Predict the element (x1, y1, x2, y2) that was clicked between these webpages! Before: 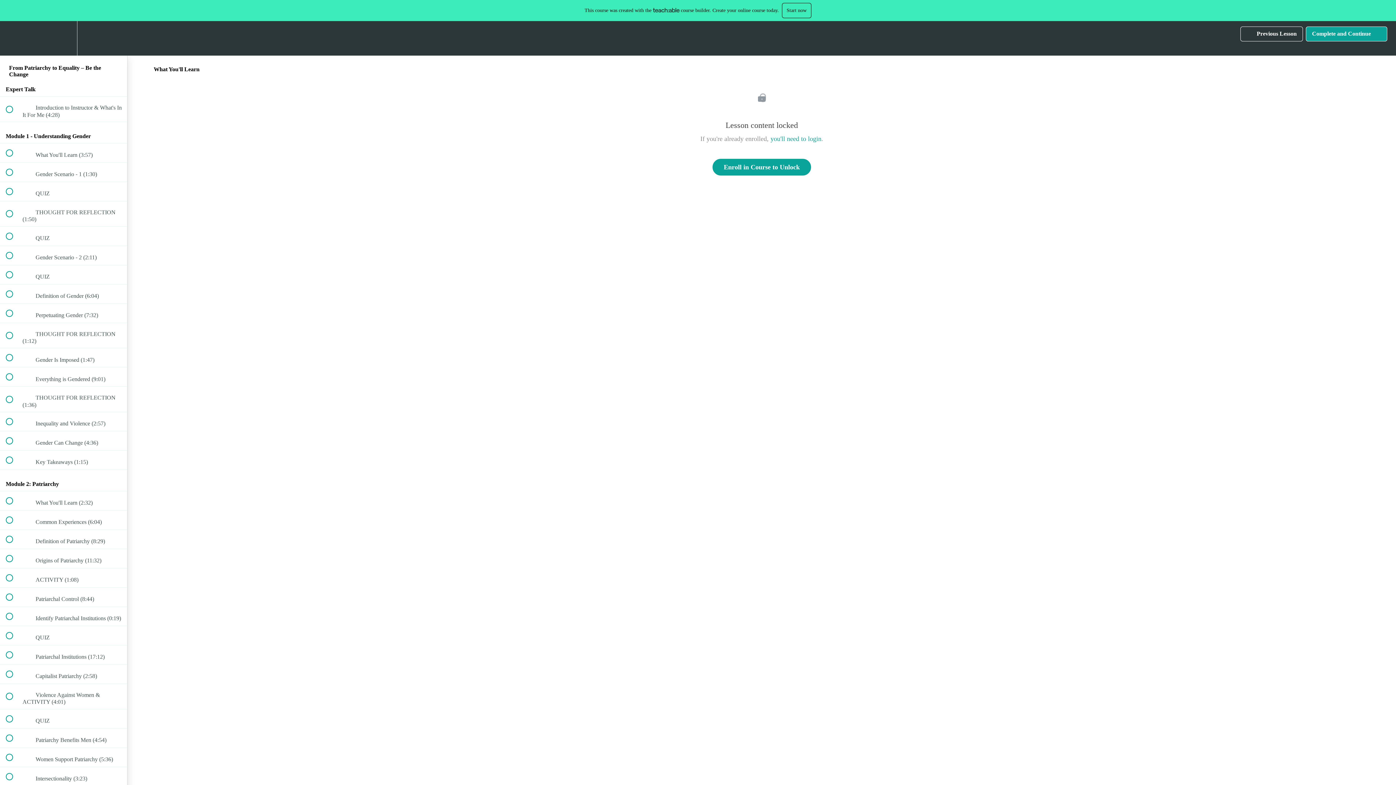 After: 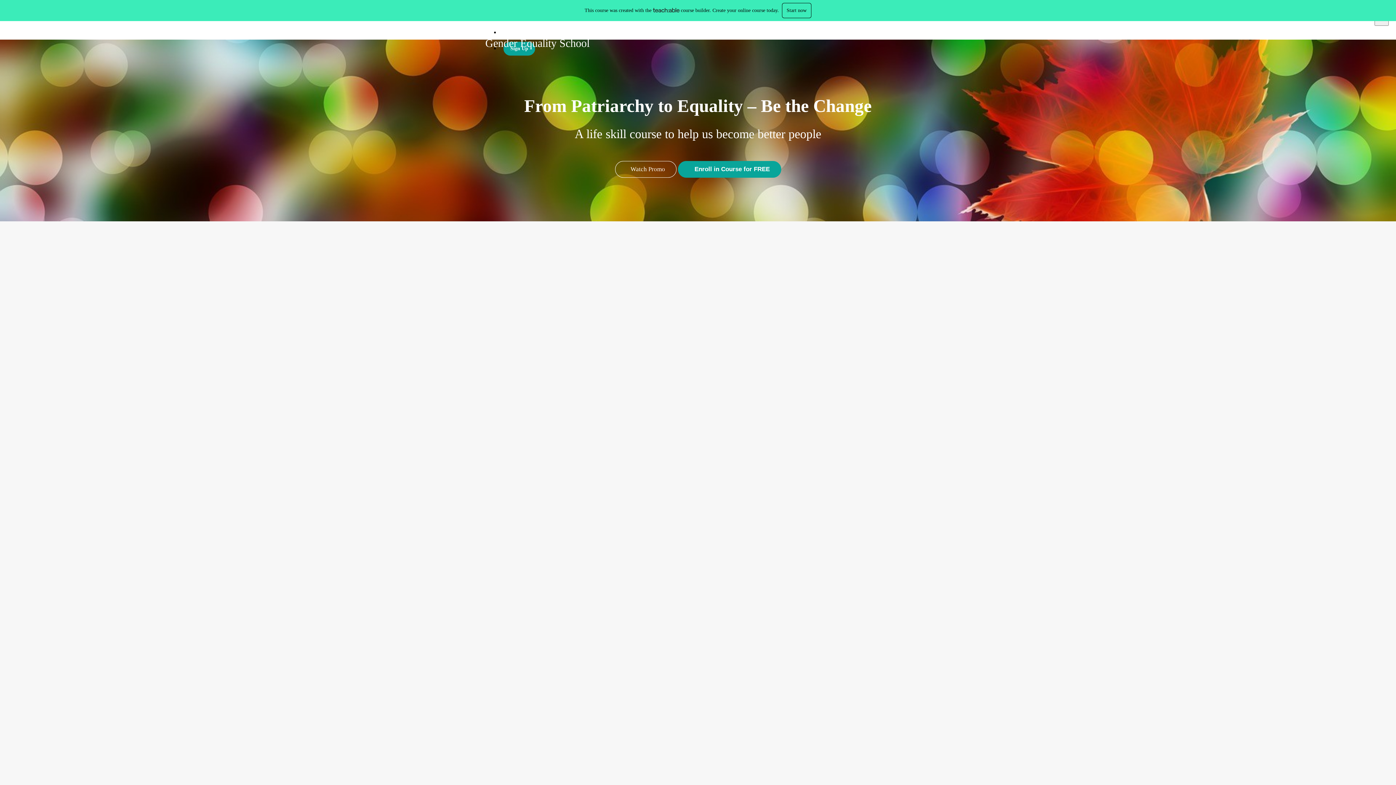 Action: label: Back to course curriculum bbox: (0, 21, 26, 55)